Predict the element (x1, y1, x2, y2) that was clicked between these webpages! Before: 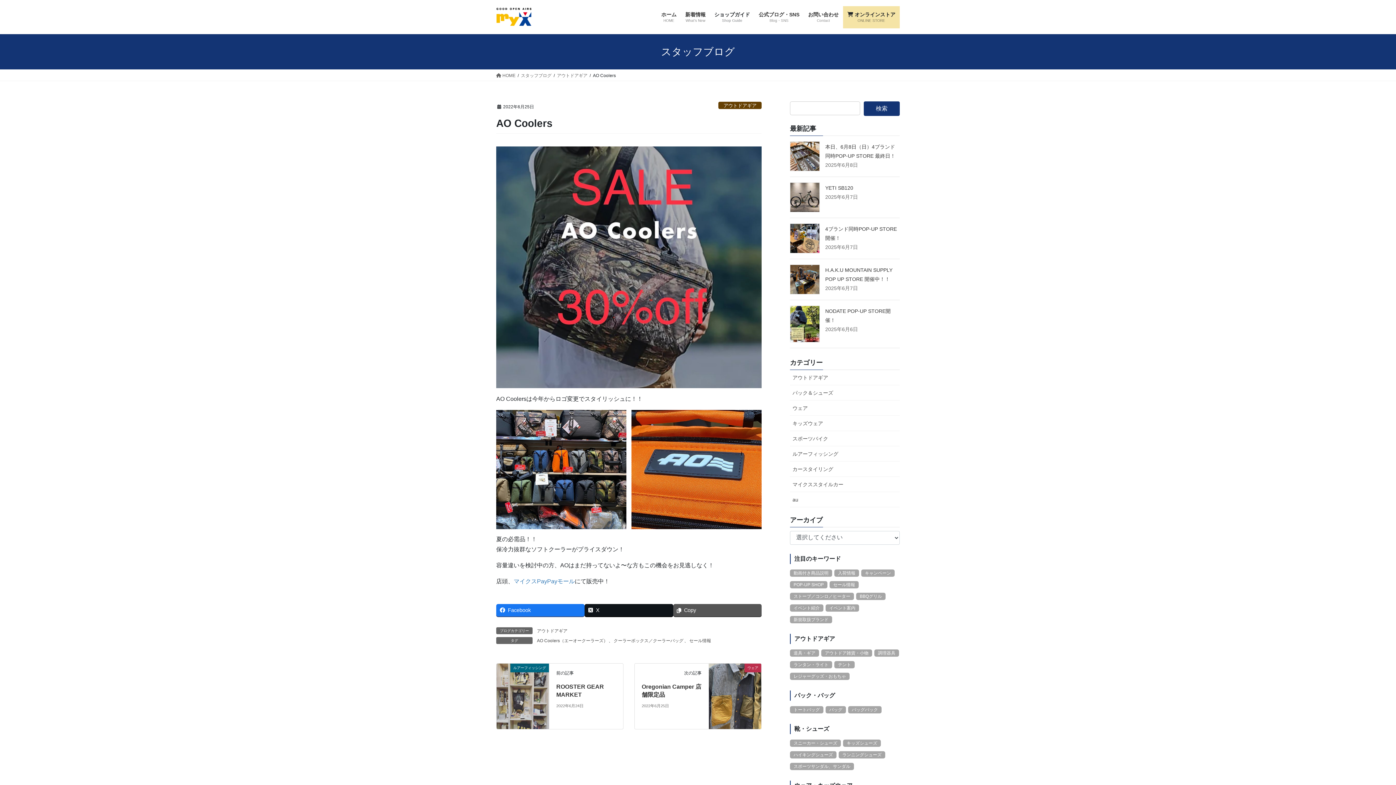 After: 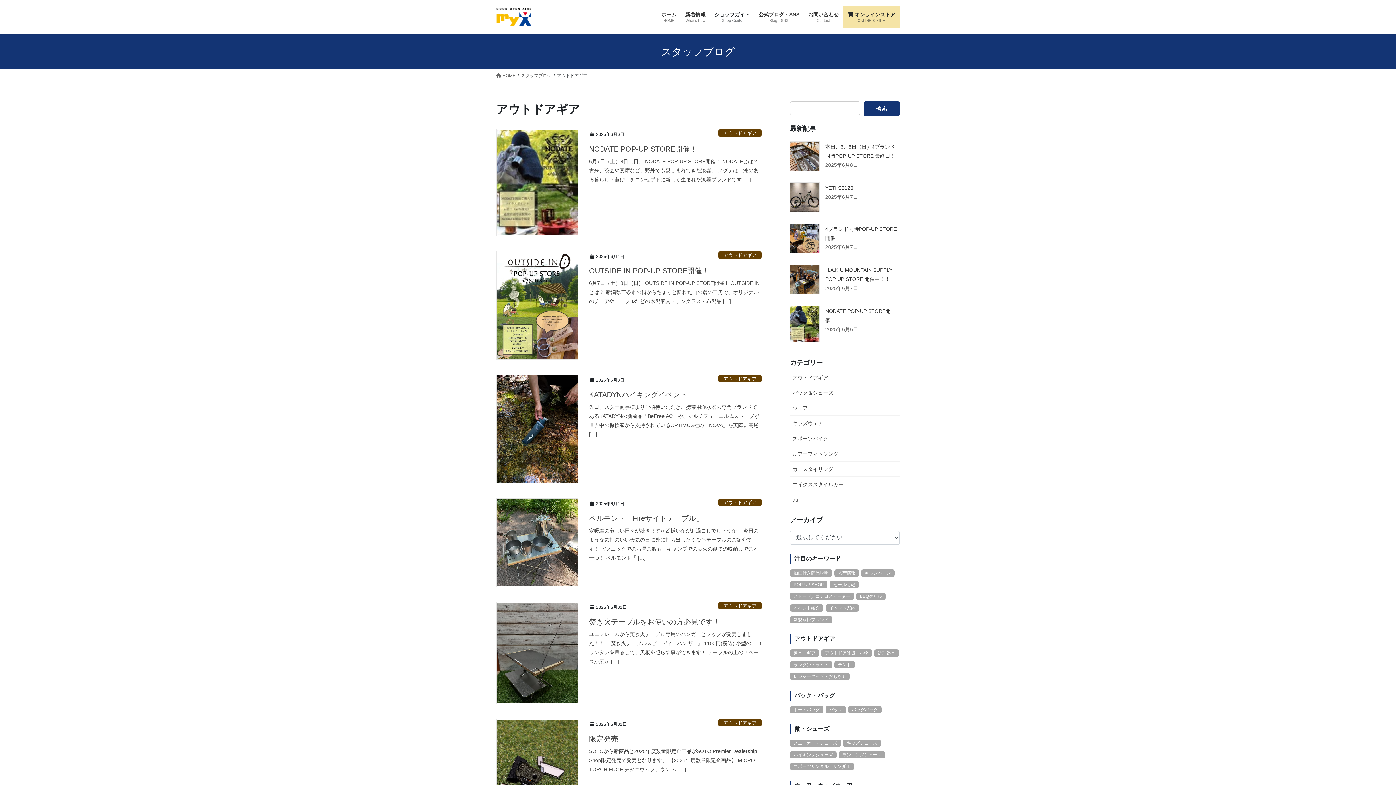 Action: label: アウトドアギア bbox: (557, 72, 587, 78)